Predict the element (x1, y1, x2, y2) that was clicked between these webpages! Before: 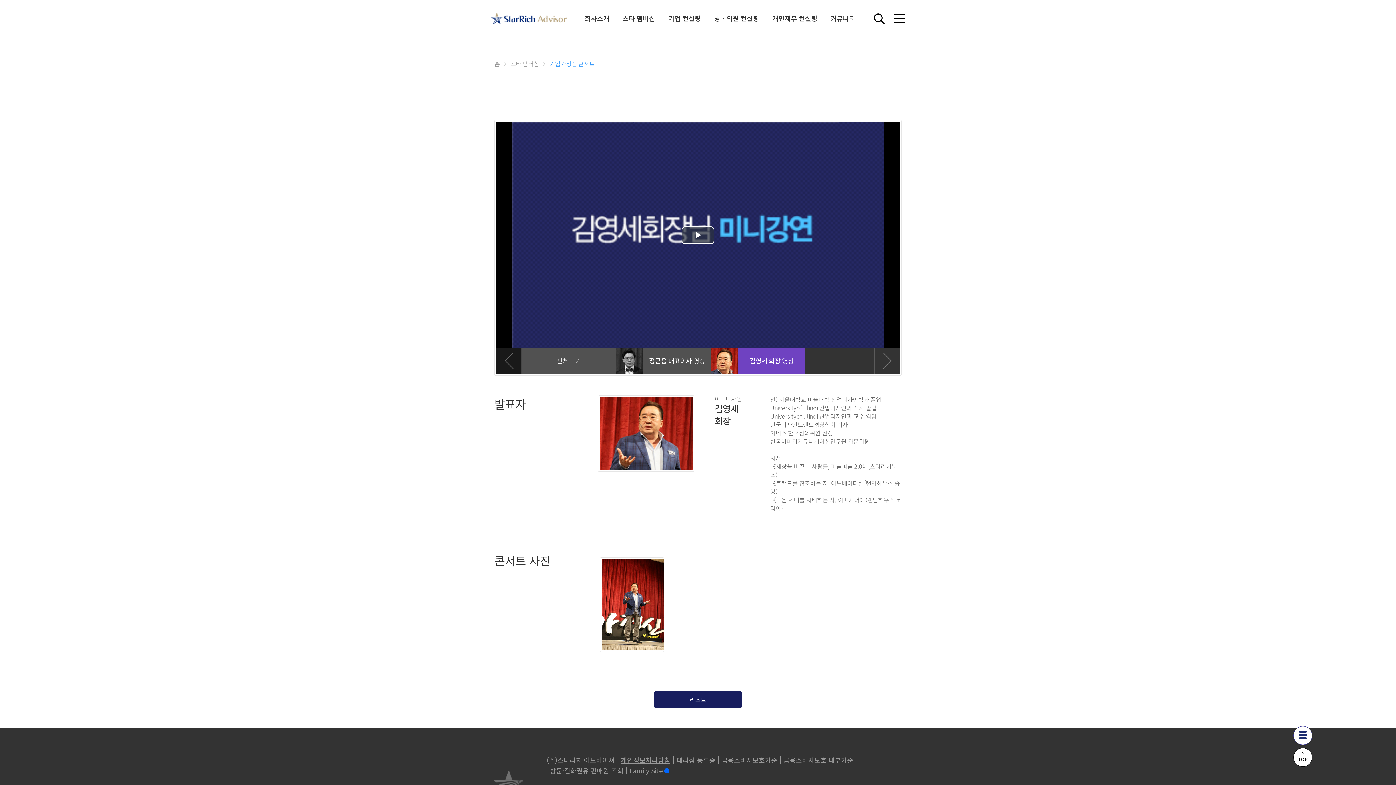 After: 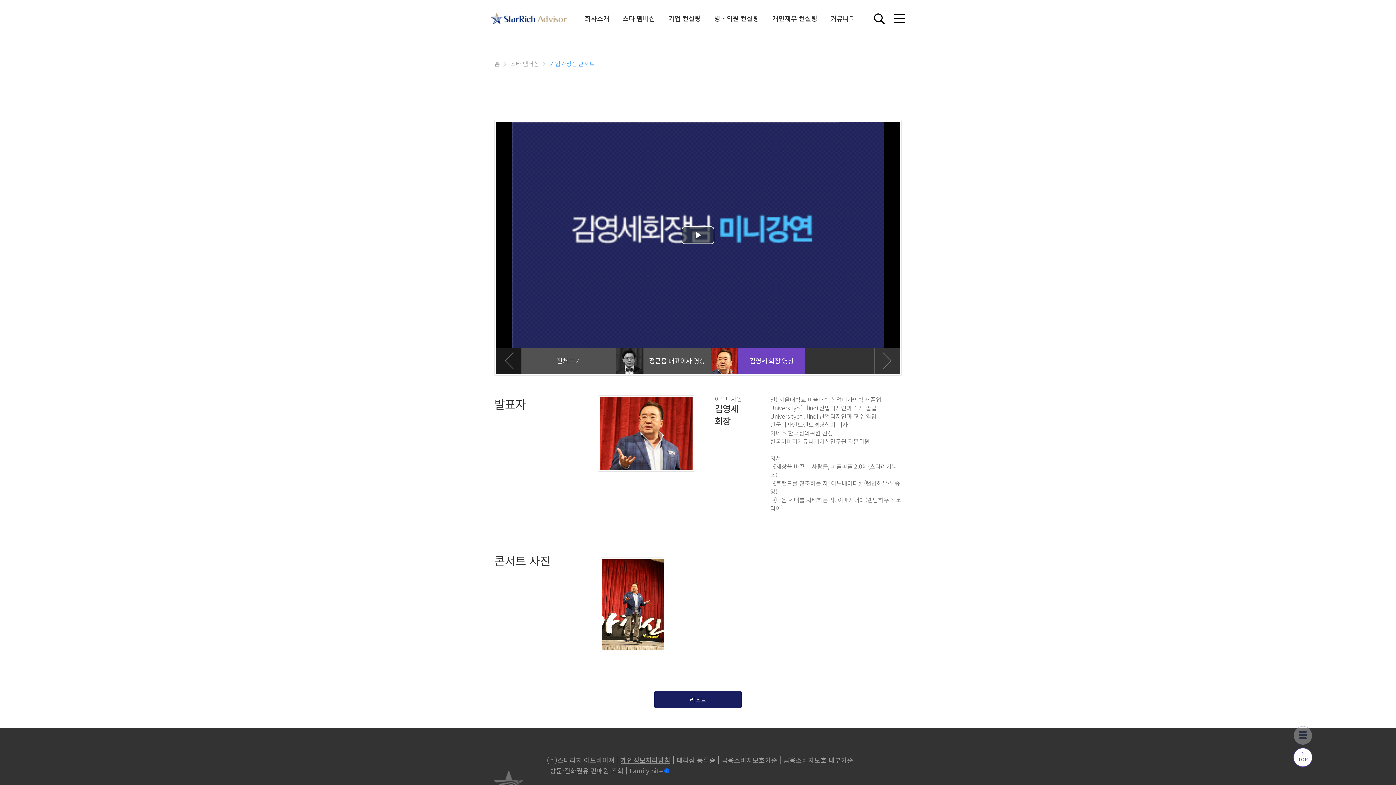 Action: label: ↑
TOP bbox: (1293, 748, 1312, 767)